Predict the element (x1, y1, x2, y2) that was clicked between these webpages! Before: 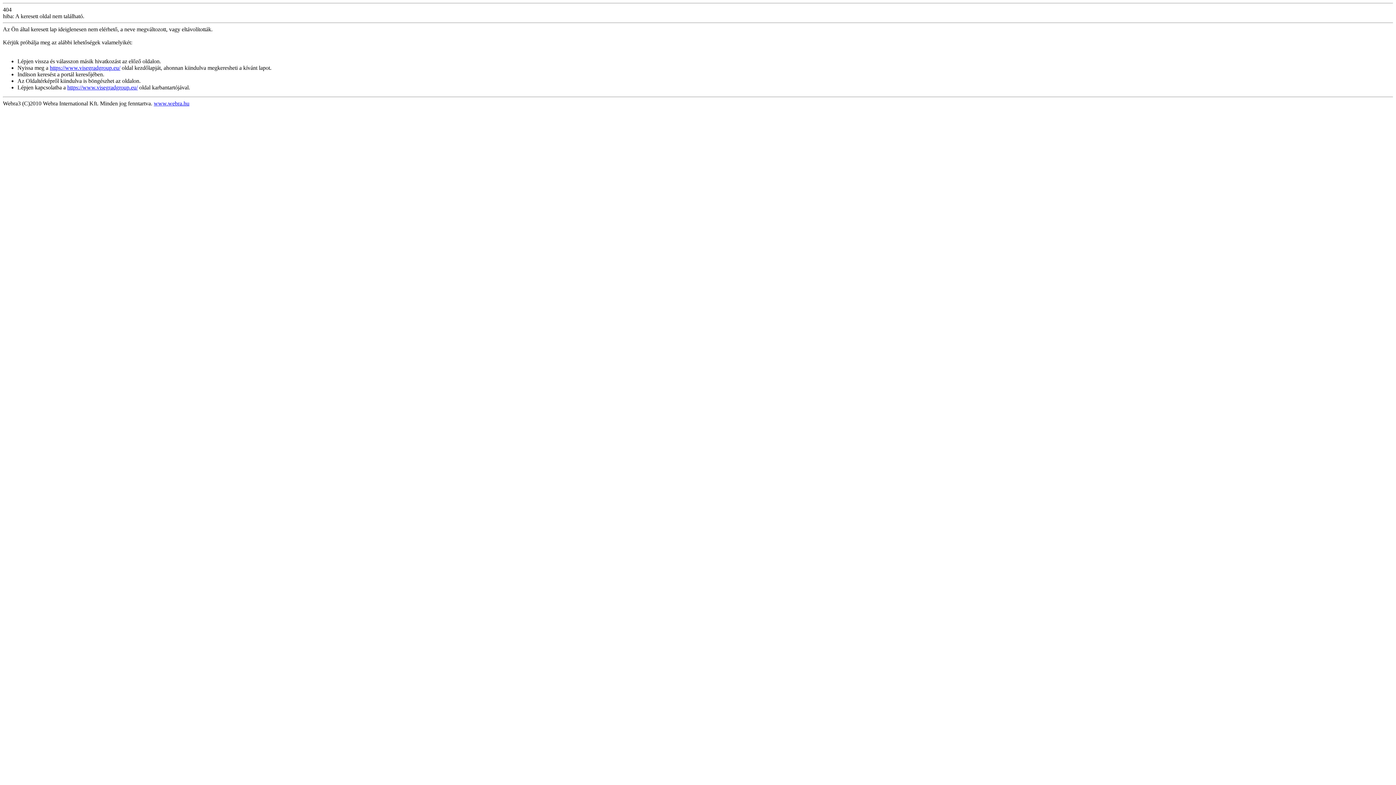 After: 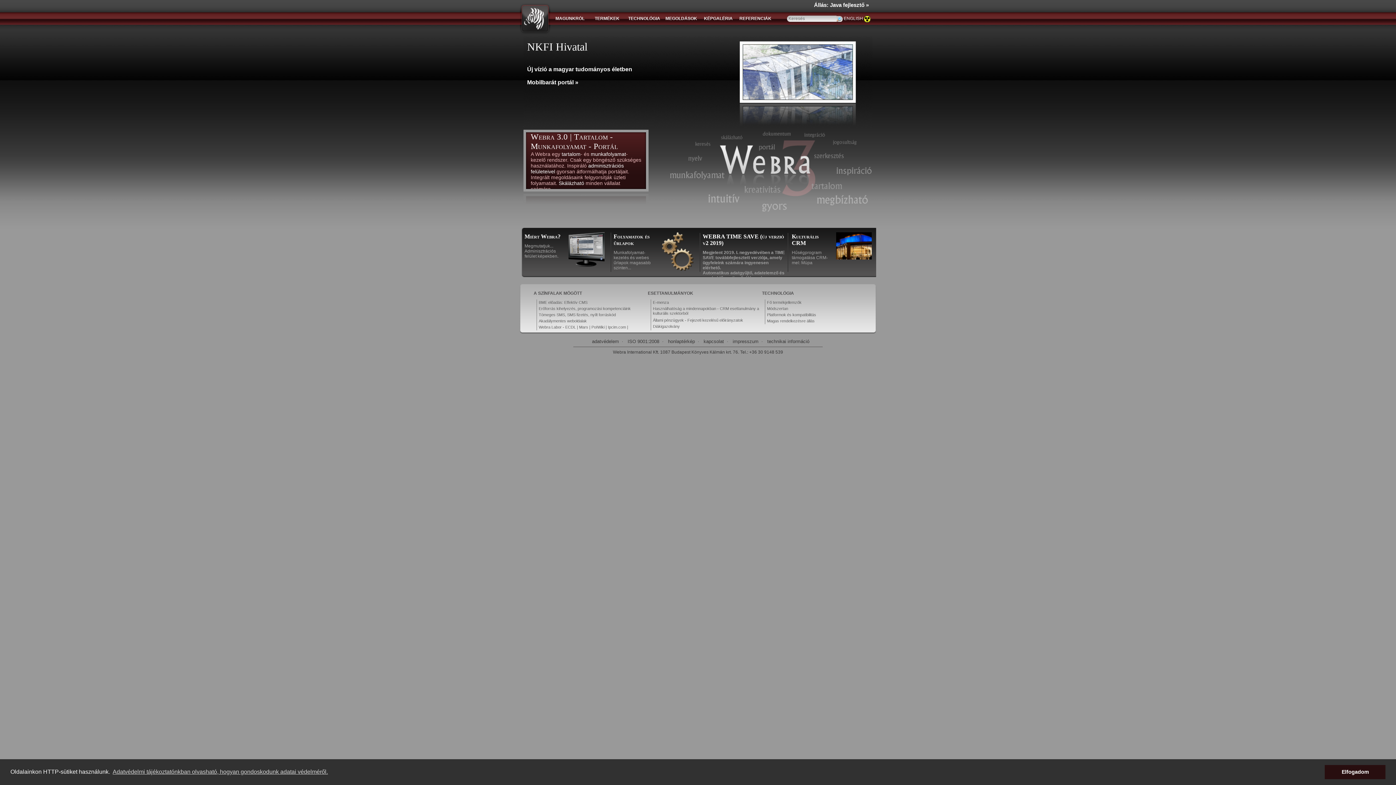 Action: bbox: (153, 100, 189, 106) label: www.webra.hu